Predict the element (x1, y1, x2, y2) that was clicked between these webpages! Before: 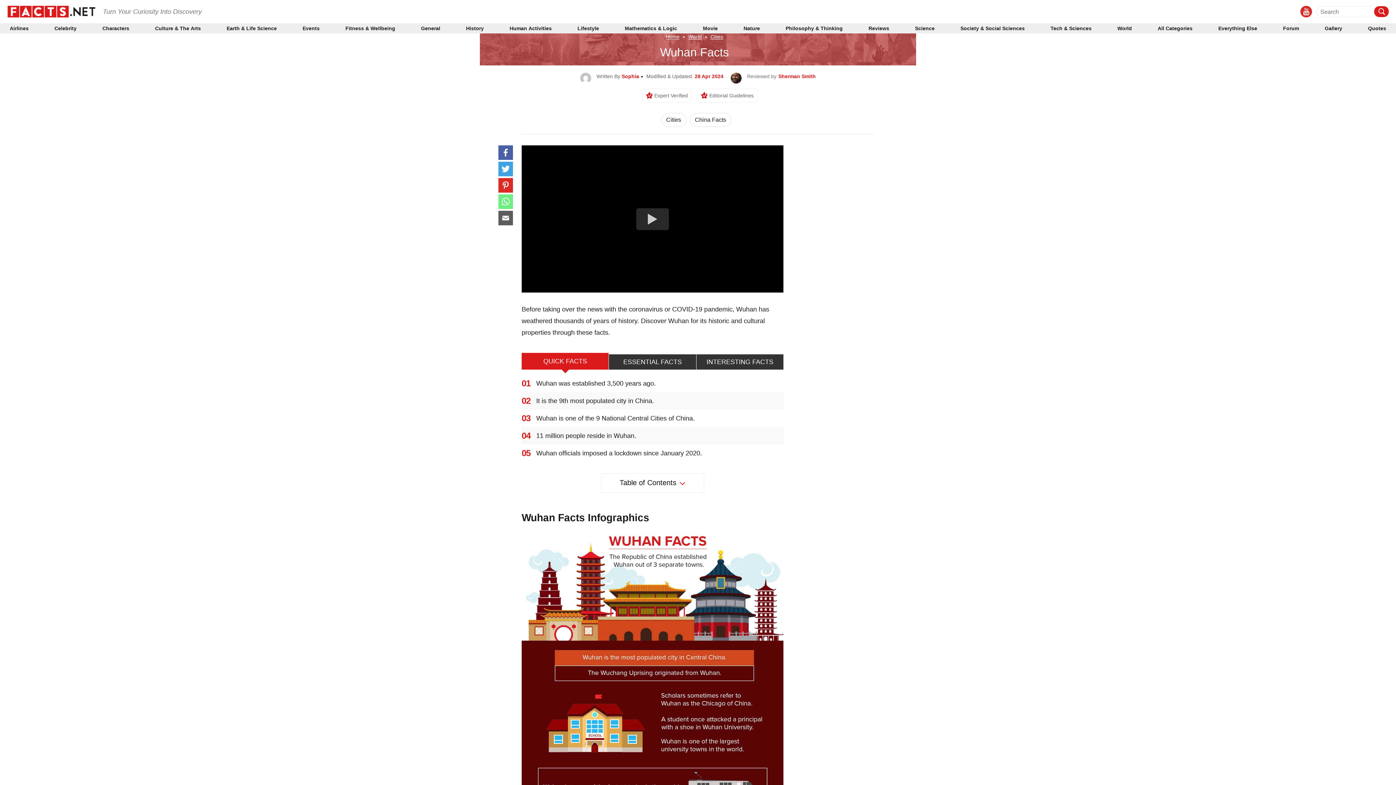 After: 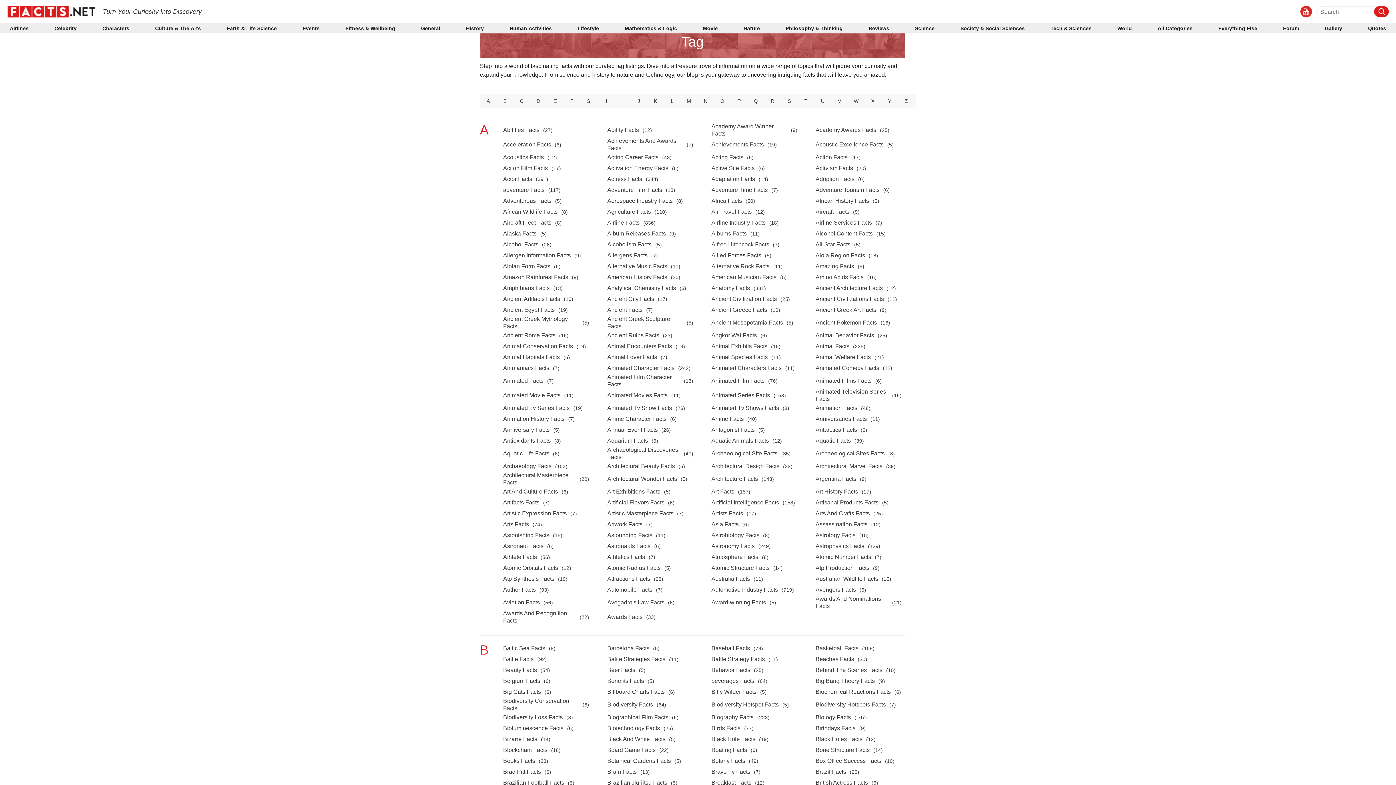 Action: bbox: (1158, 26, 1192, 30) label: All Categories